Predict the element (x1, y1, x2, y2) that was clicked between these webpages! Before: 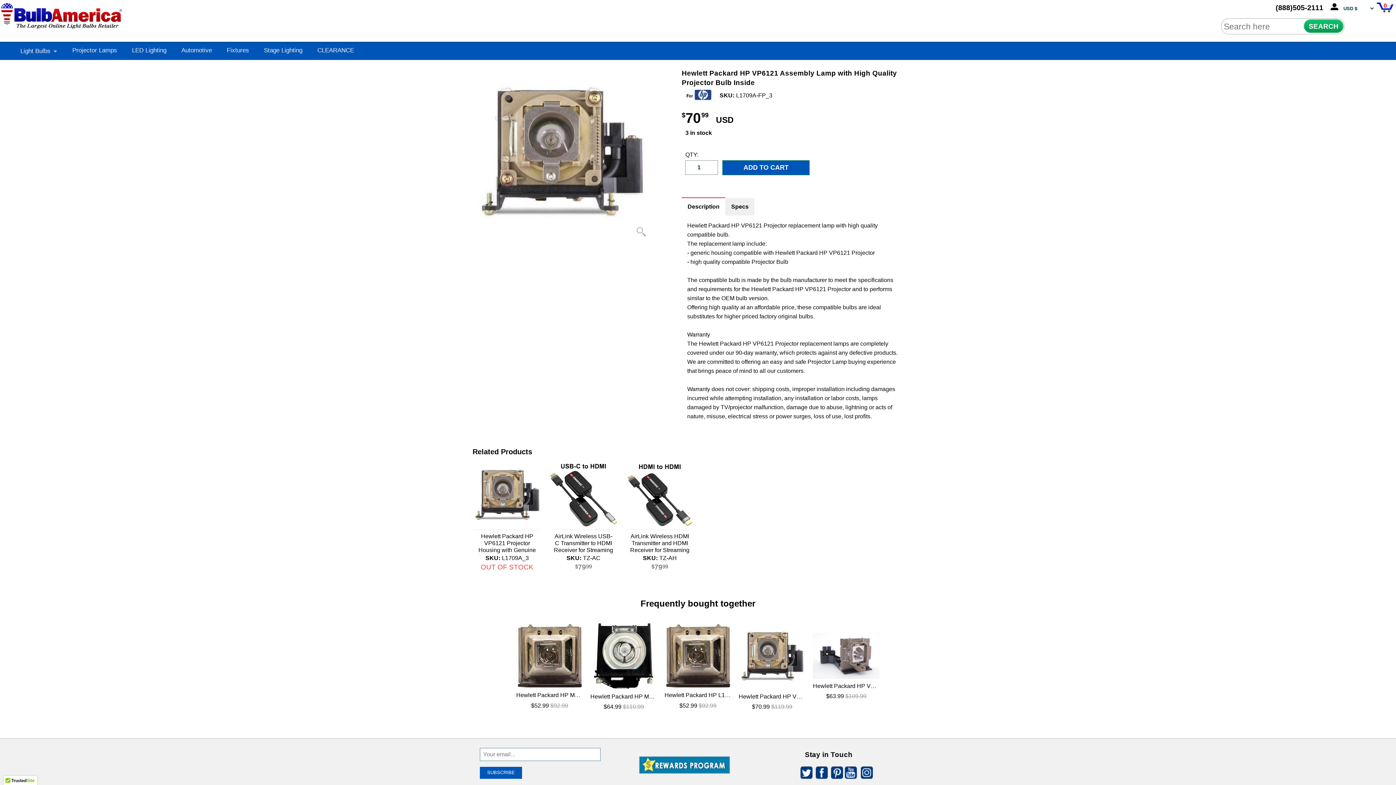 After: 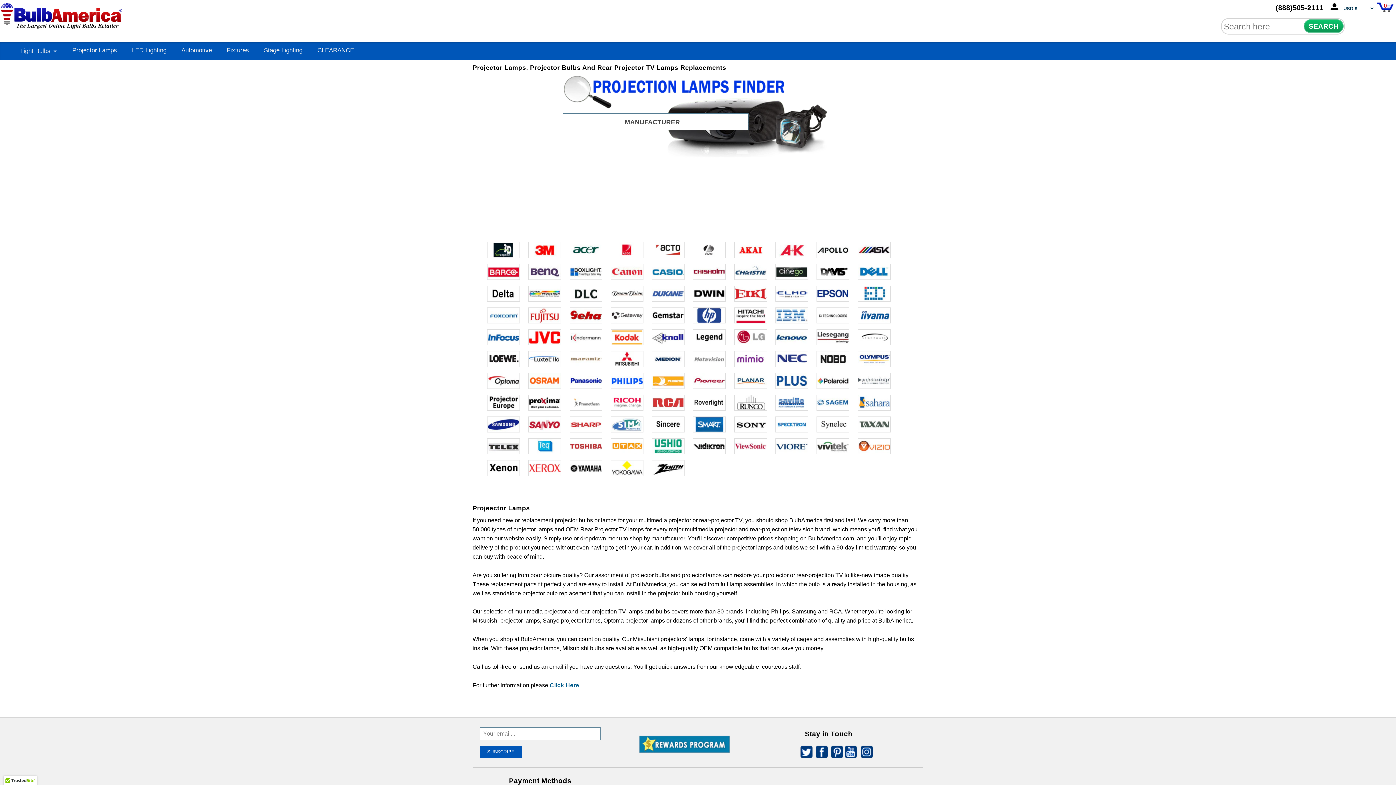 Action: bbox: (72, 47, 117, 53) label: Projector Lamps